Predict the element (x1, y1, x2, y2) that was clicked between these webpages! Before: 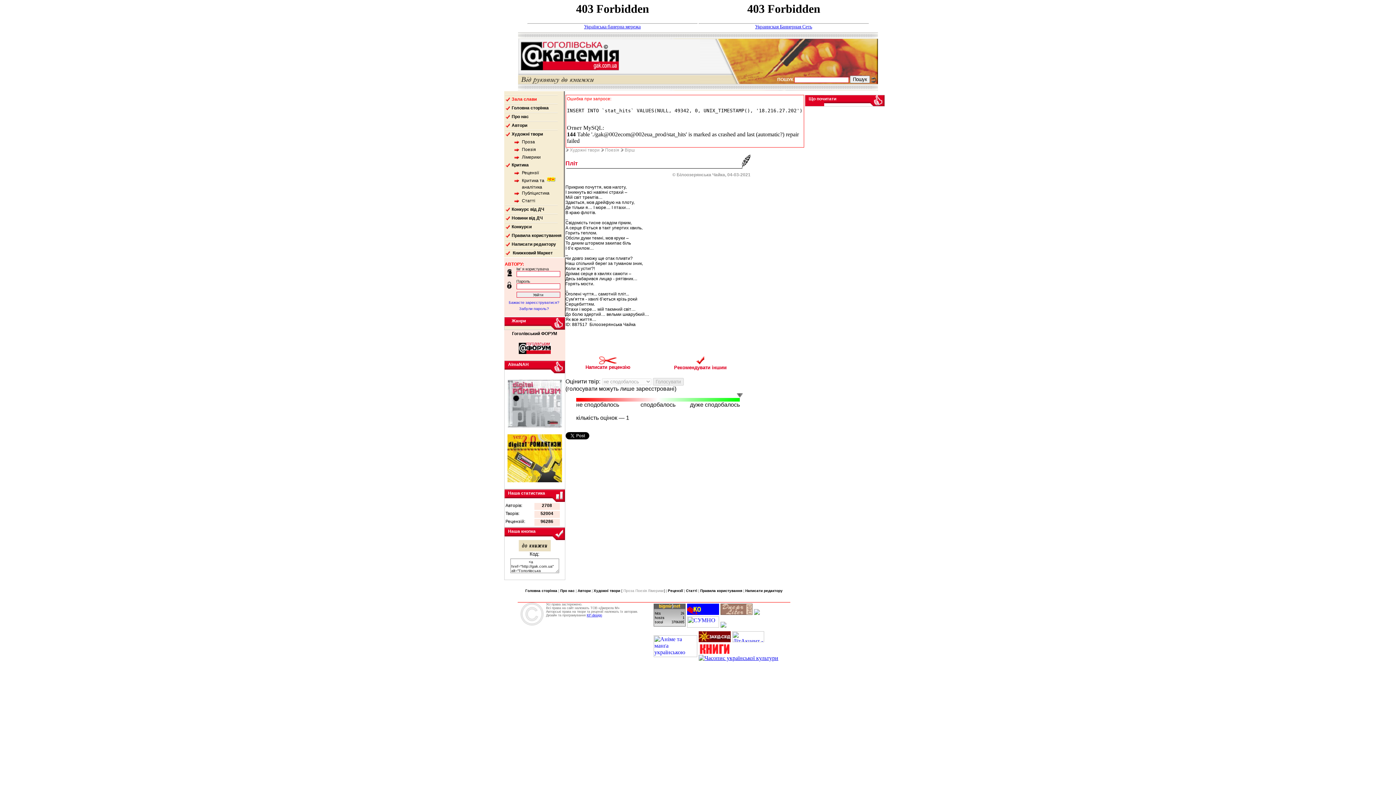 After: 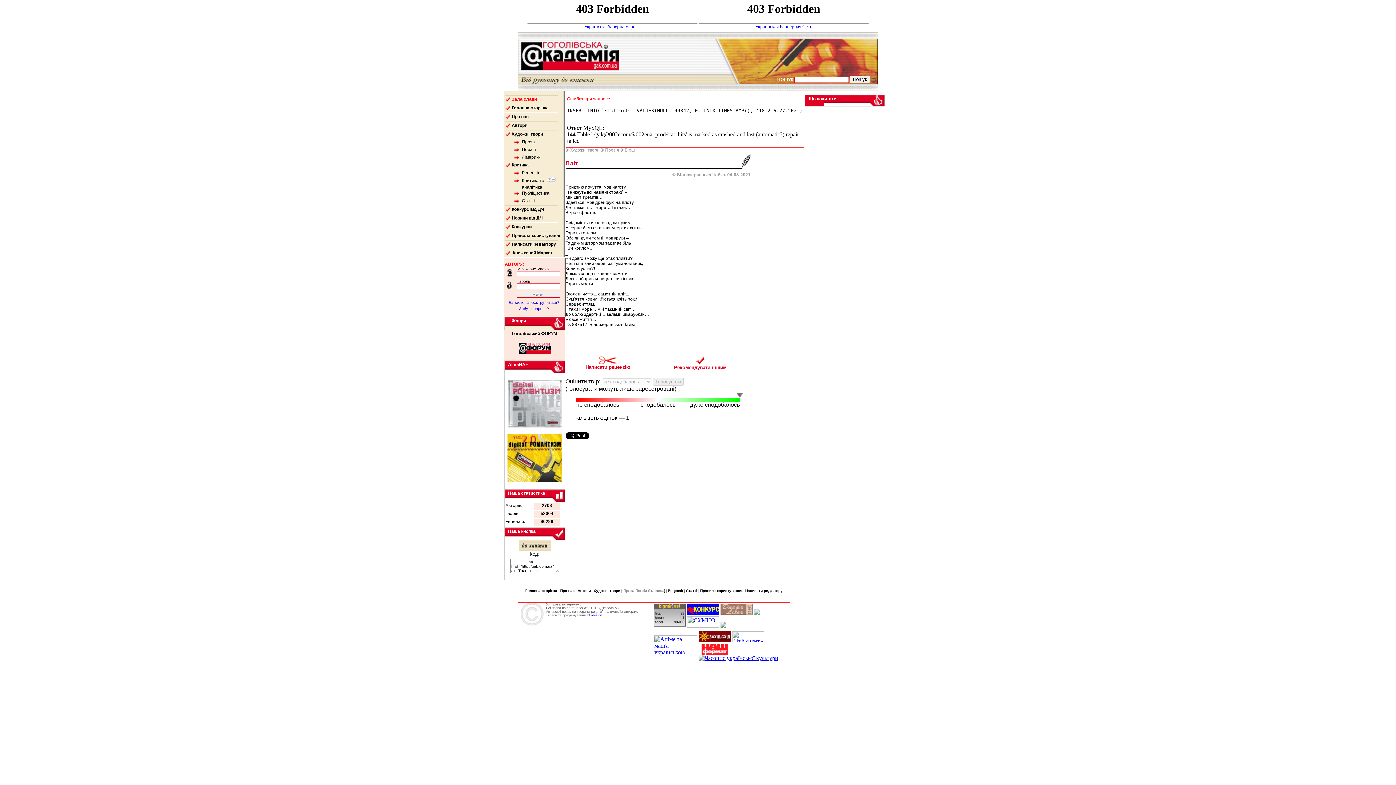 Action: bbox: (720, 610, 752, 616)